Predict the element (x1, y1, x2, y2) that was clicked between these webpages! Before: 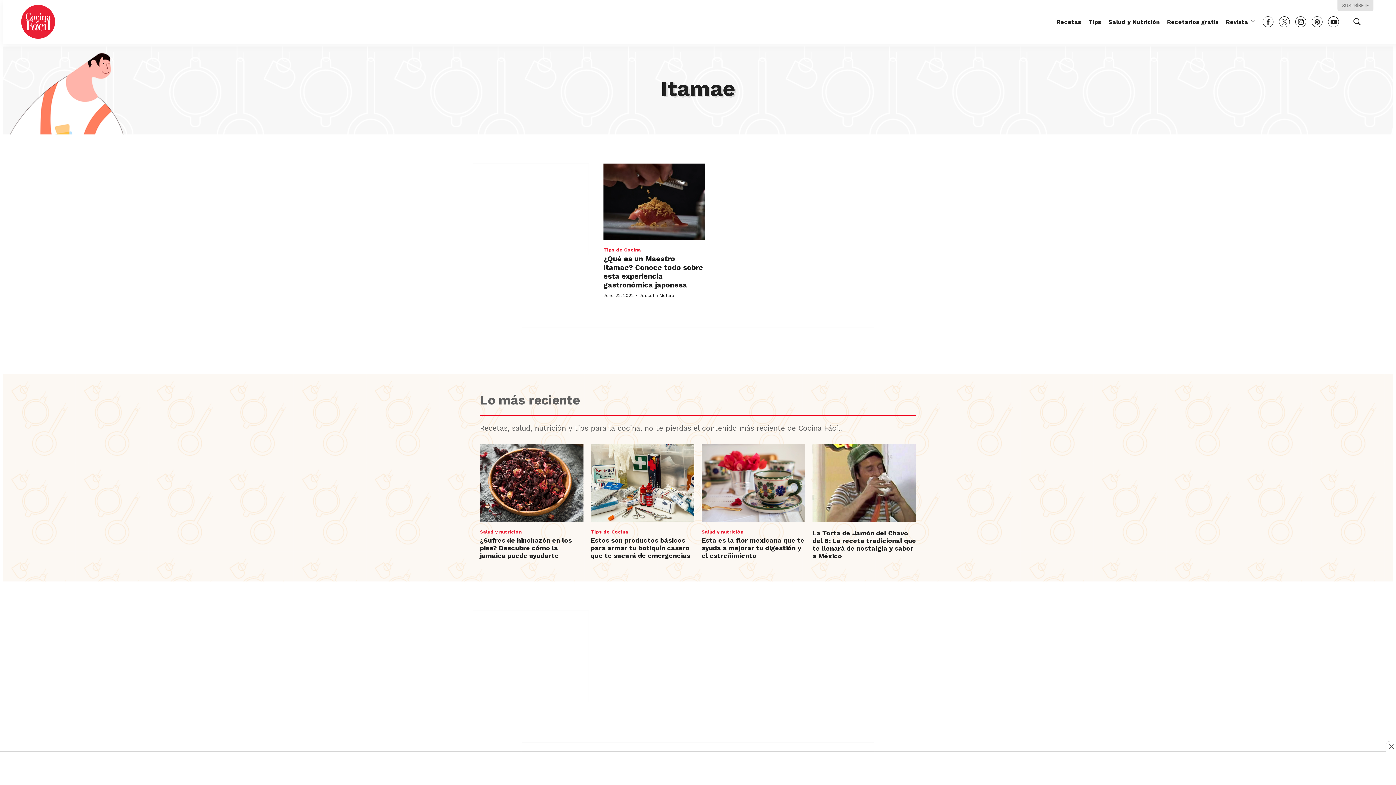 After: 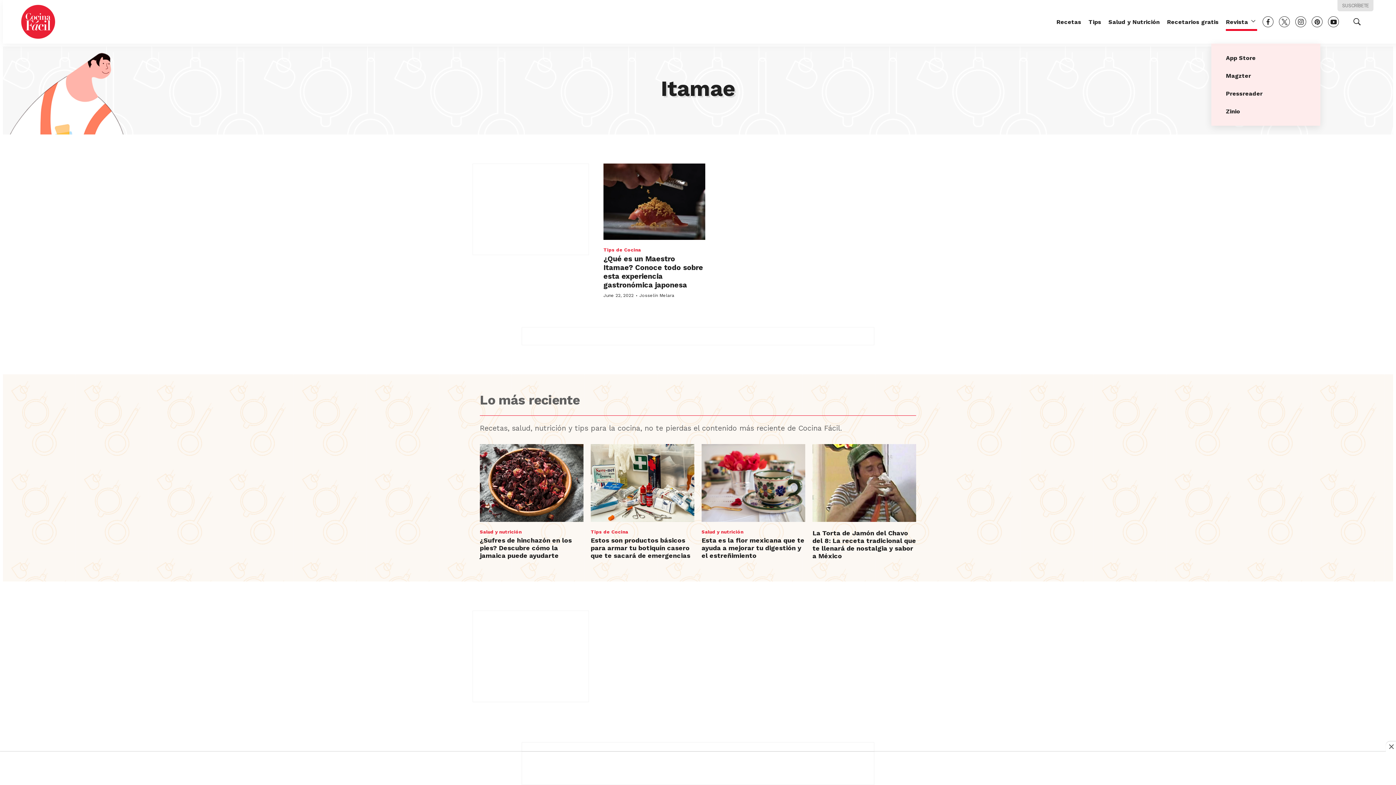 Action: bbox: (1251, 0, 1255, 43) label: More